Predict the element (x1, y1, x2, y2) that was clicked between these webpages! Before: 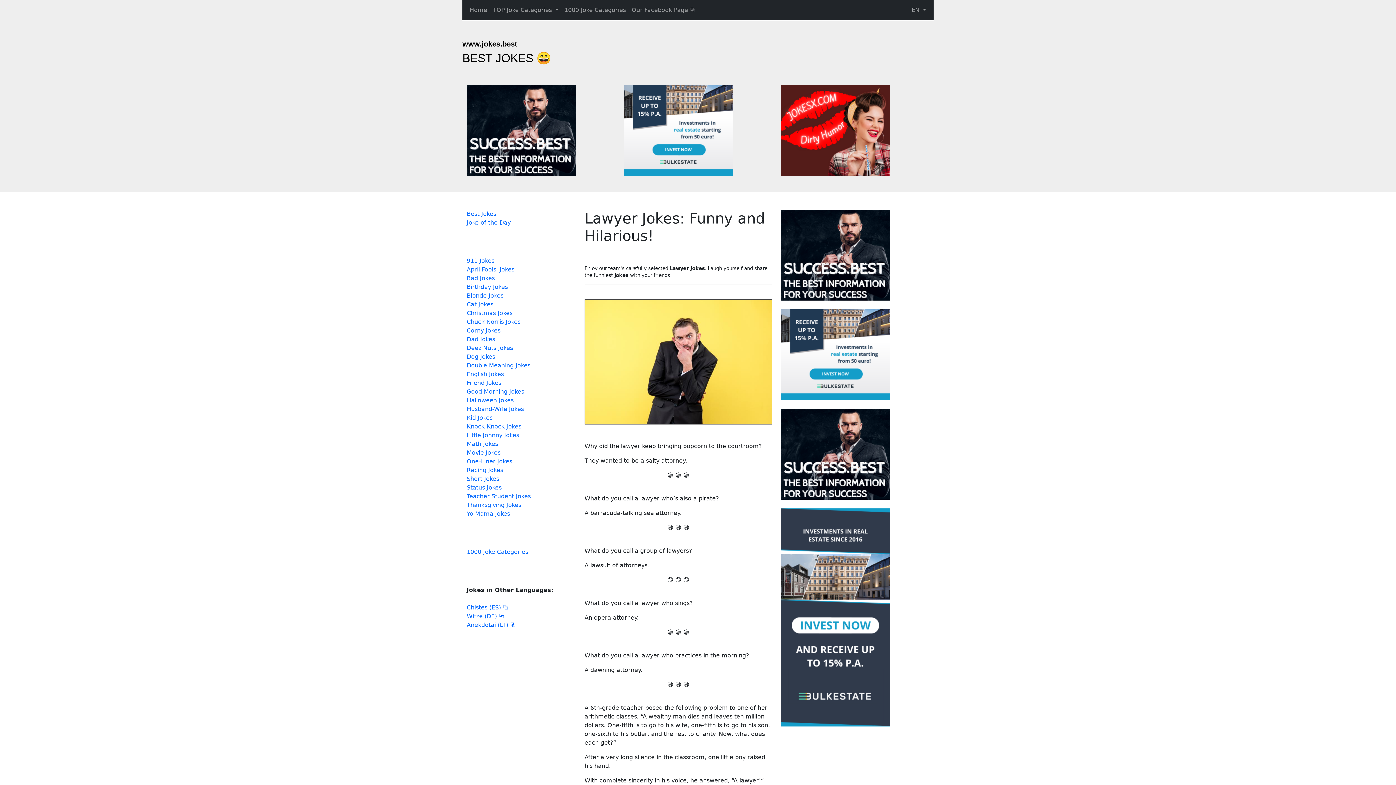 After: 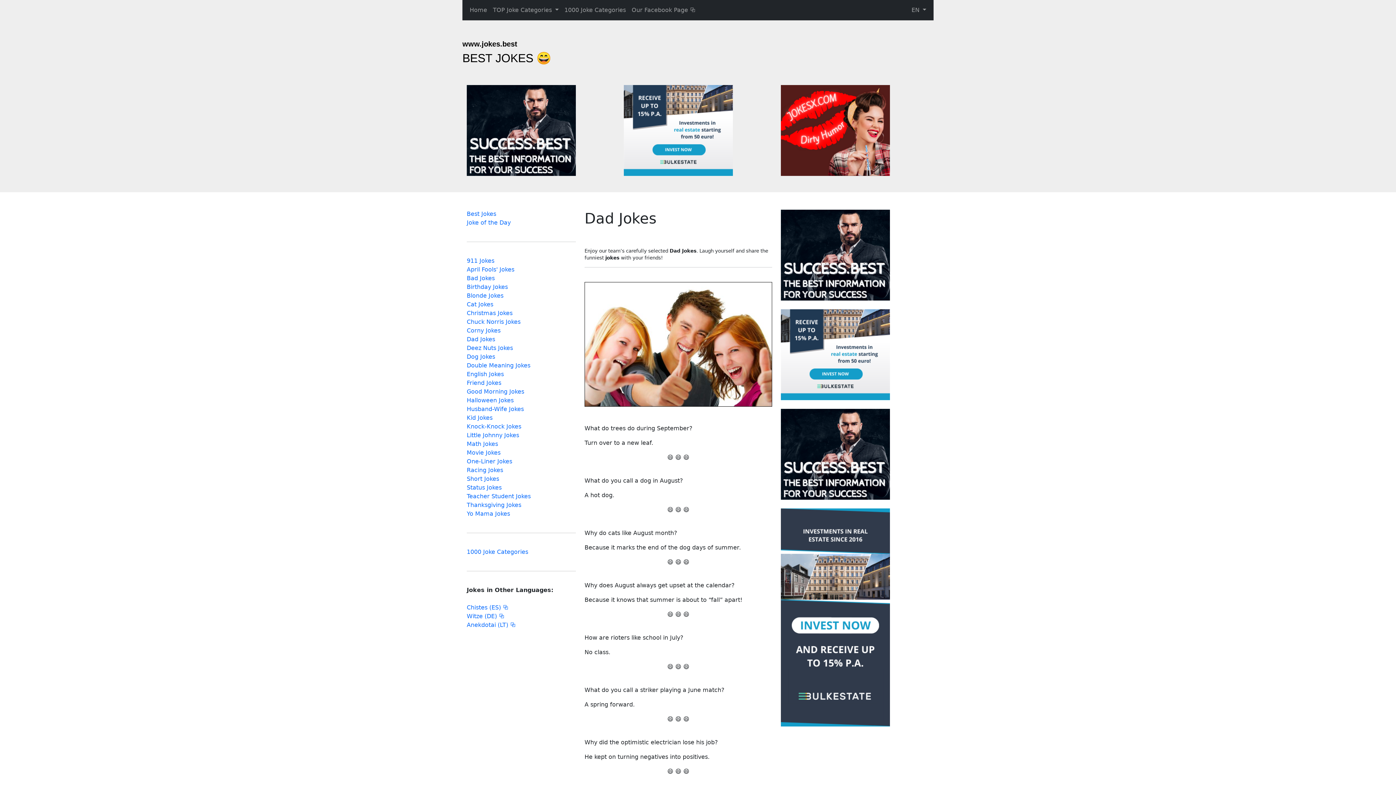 Action: bbox: (466, 335, 495, 344) label: Dad Jokes